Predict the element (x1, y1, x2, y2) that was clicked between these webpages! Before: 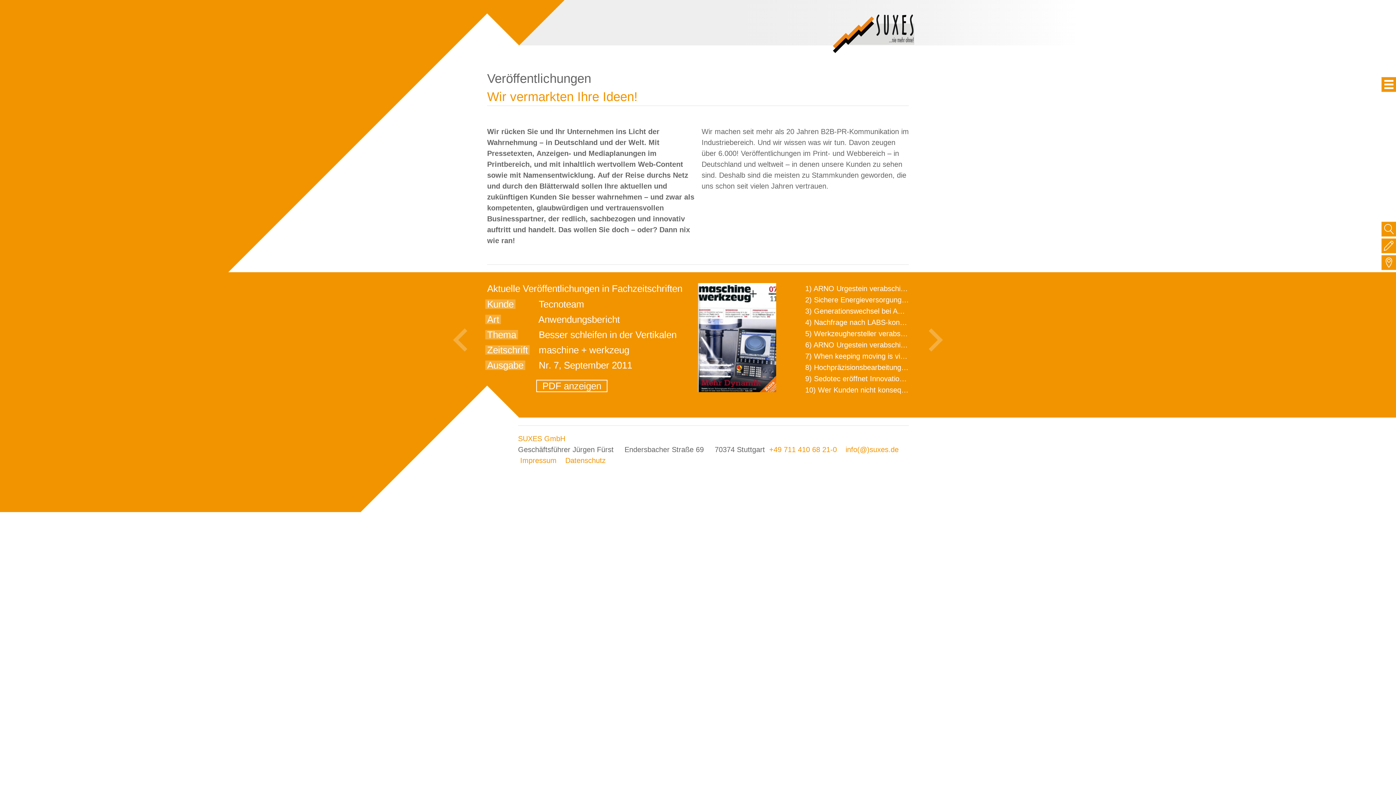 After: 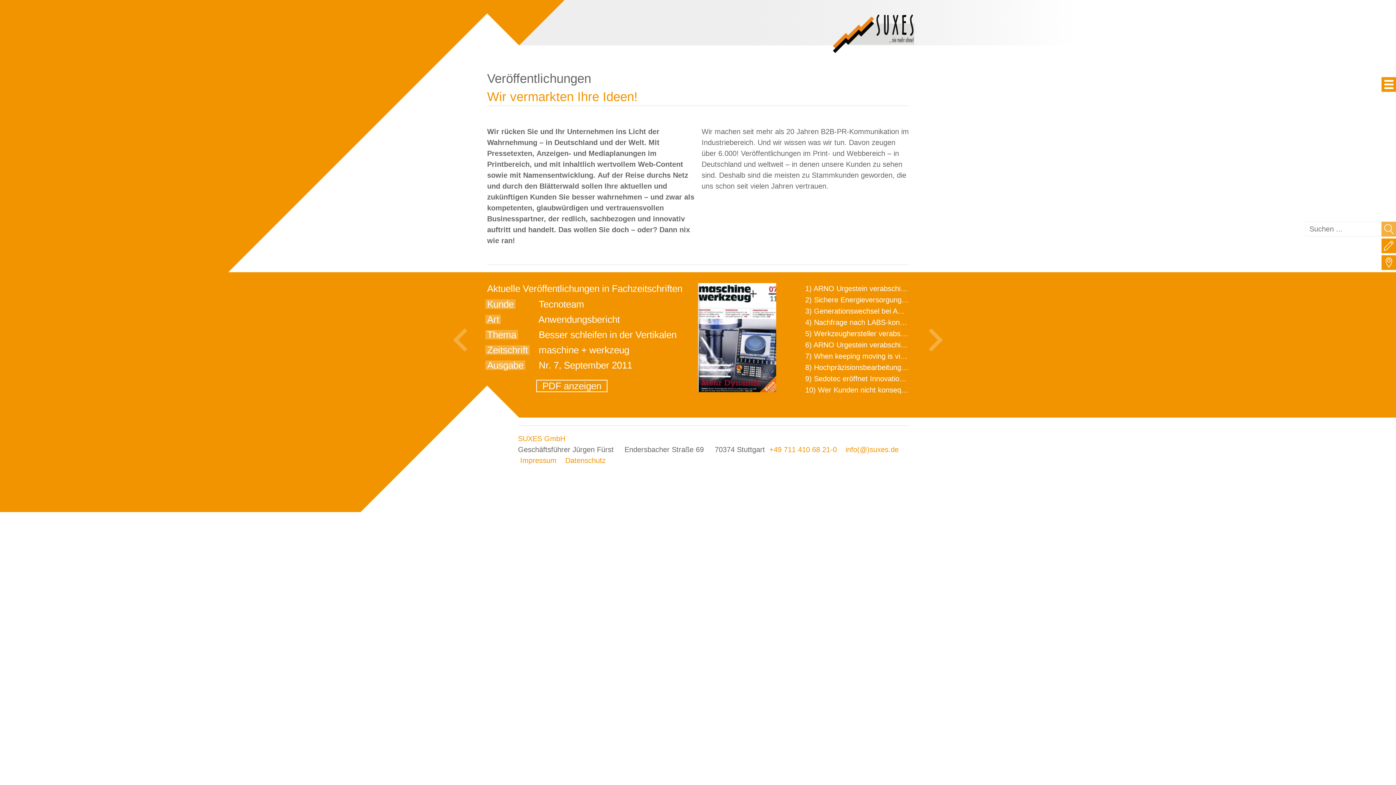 Action: bbox: (1382, 222, 1396, 236)